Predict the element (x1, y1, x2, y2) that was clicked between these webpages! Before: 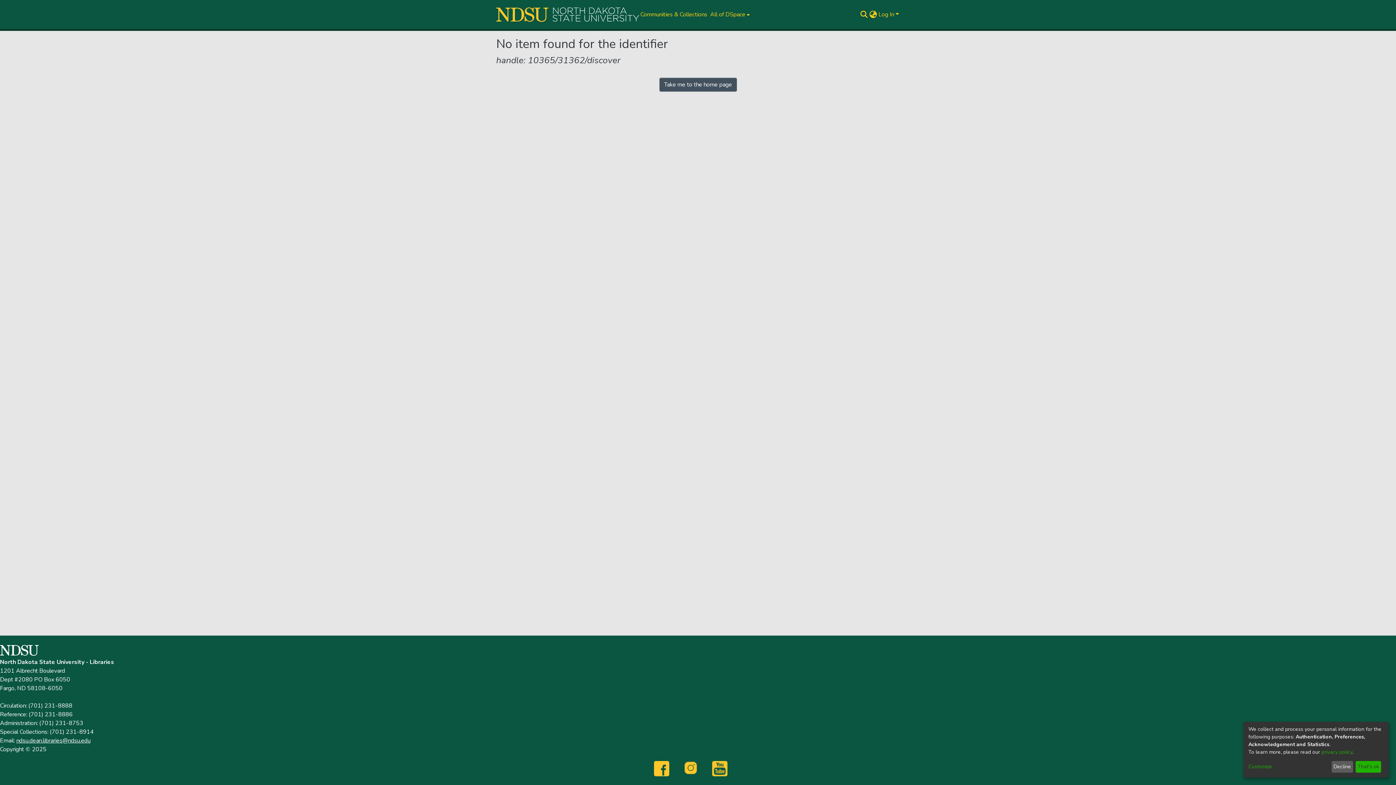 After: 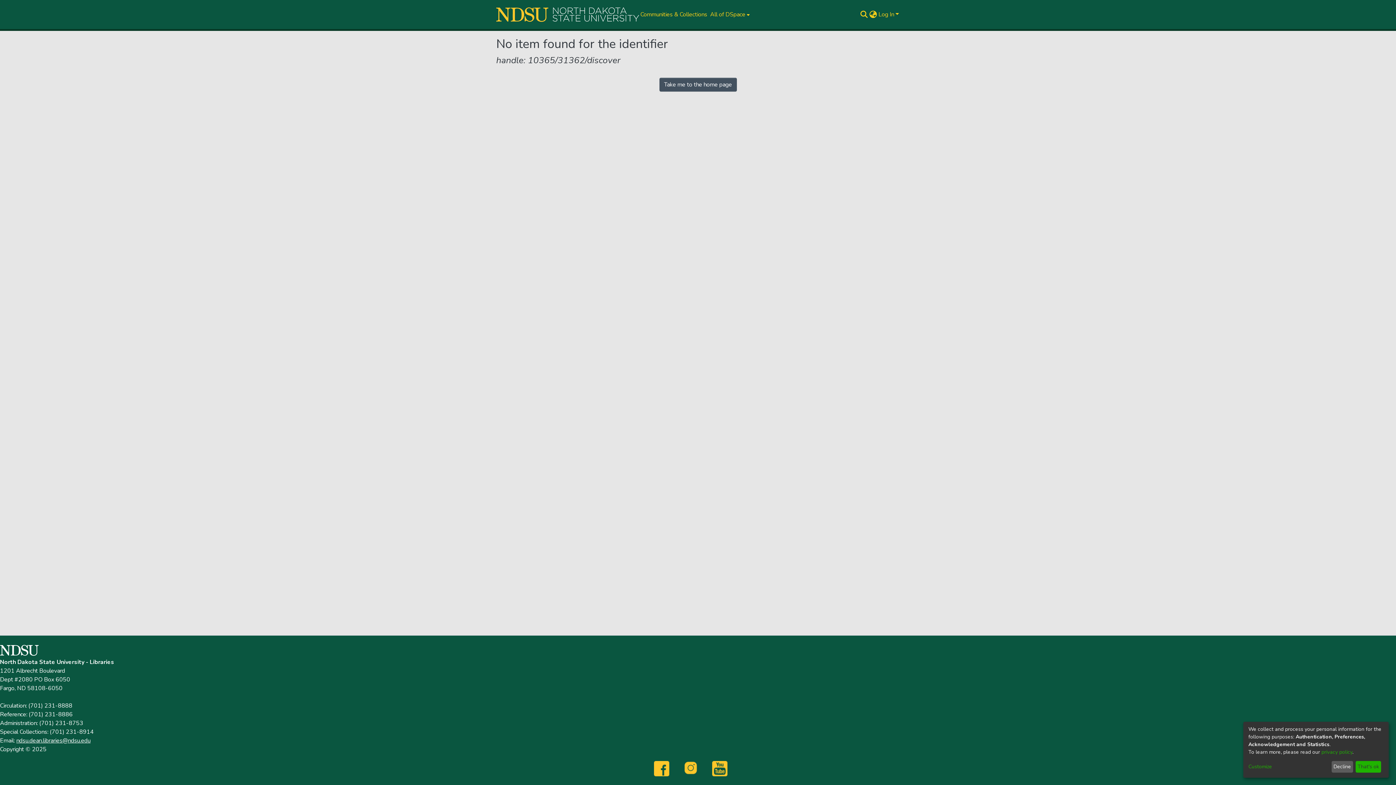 Action: bbox: (16, 737, 90, 745) label: ndsu.dean.libraries@ndsu.edu